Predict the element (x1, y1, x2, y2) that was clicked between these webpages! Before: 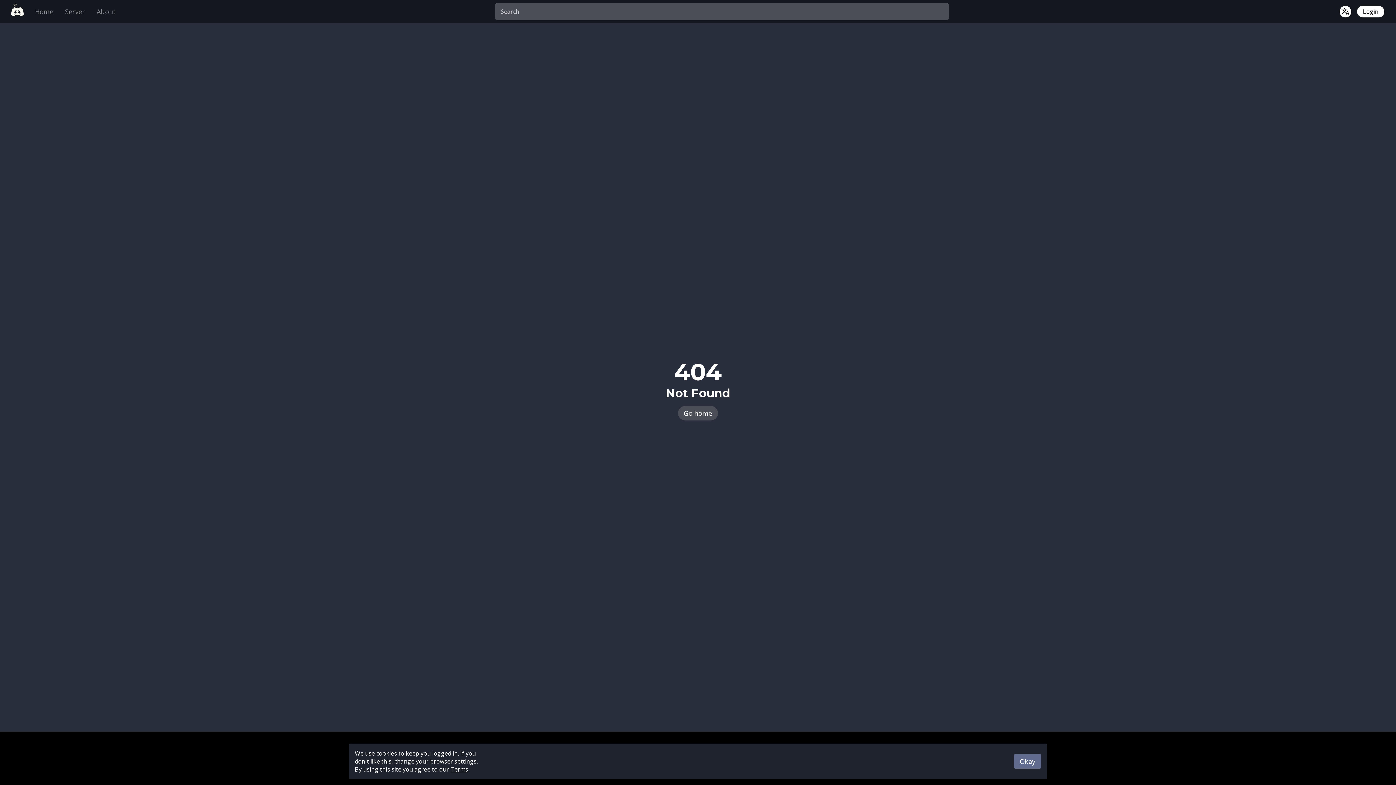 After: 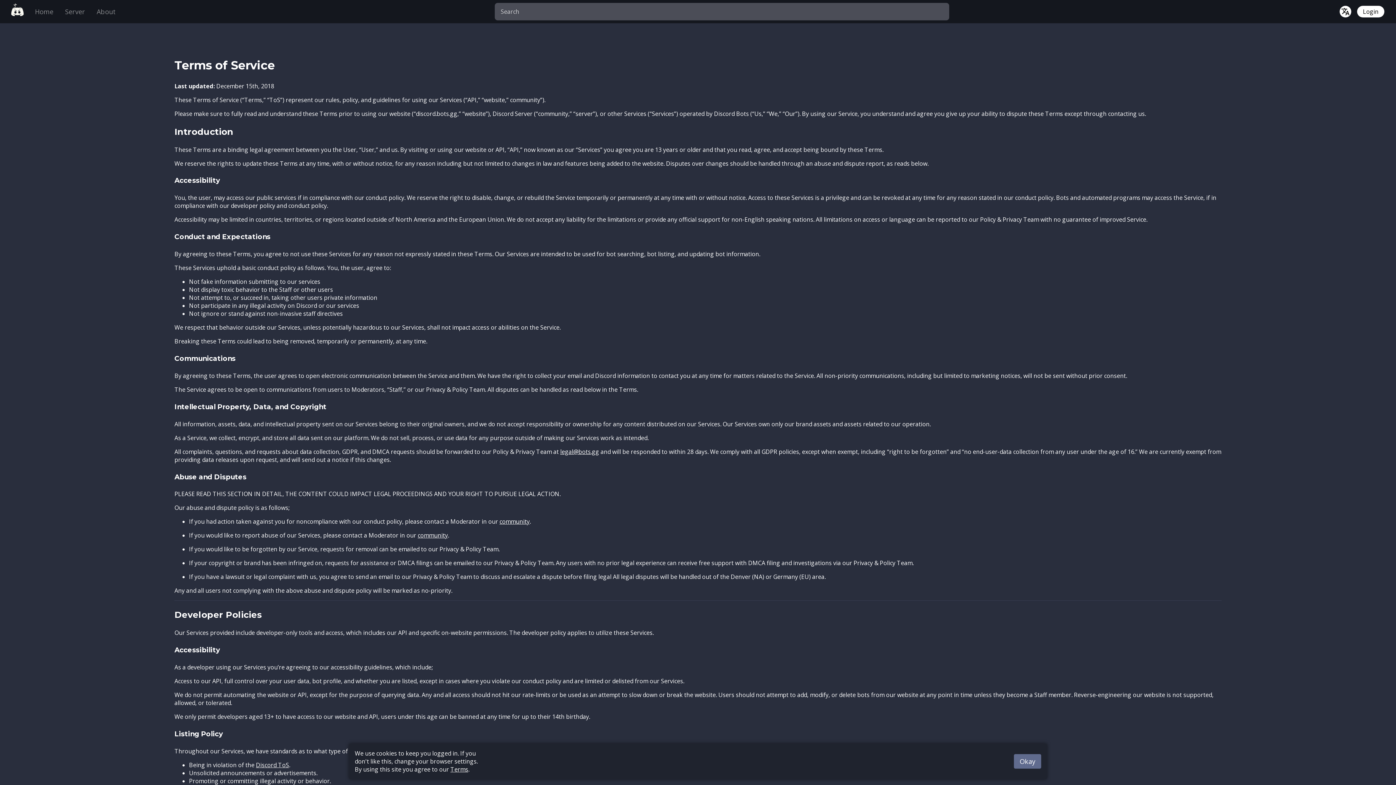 Action: bbox: (450, 765, 468, 773) label: Terms